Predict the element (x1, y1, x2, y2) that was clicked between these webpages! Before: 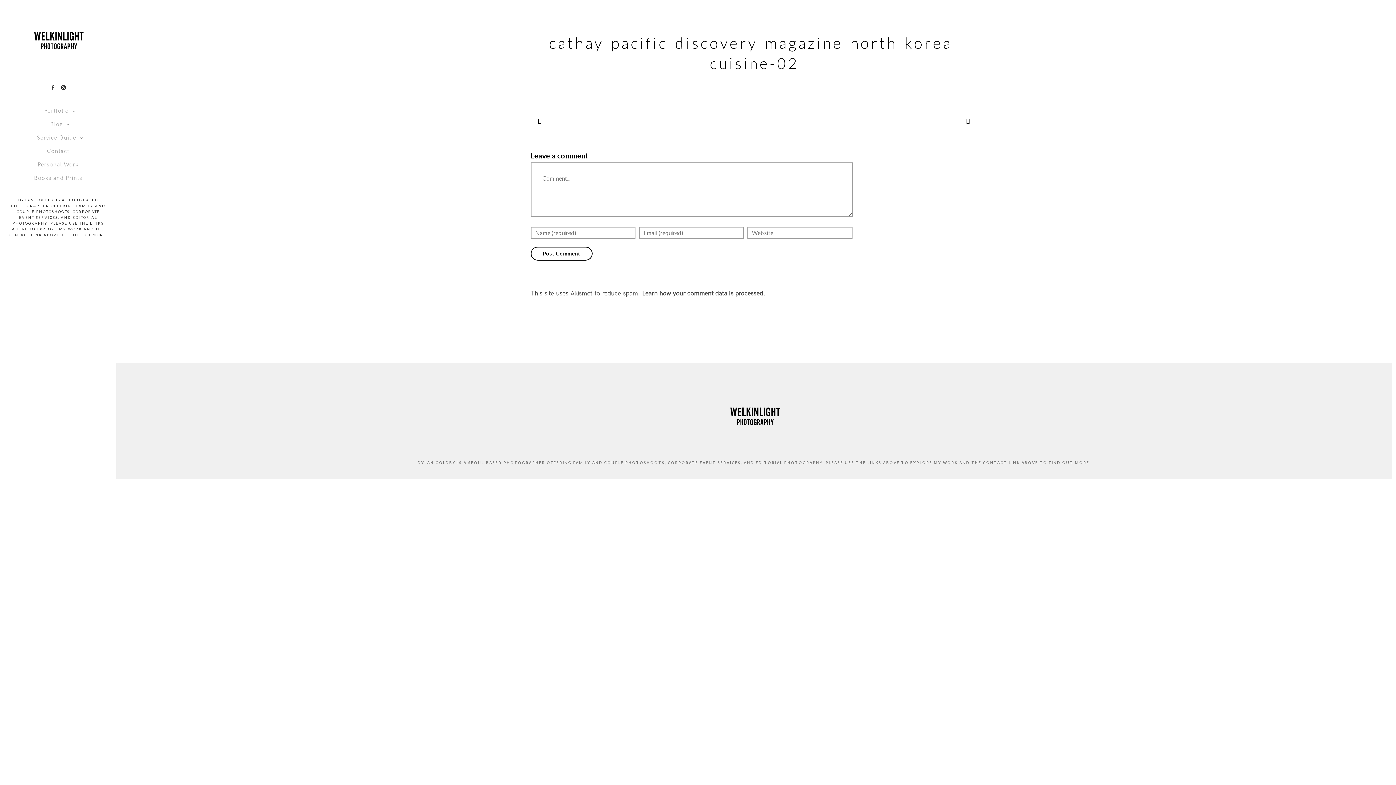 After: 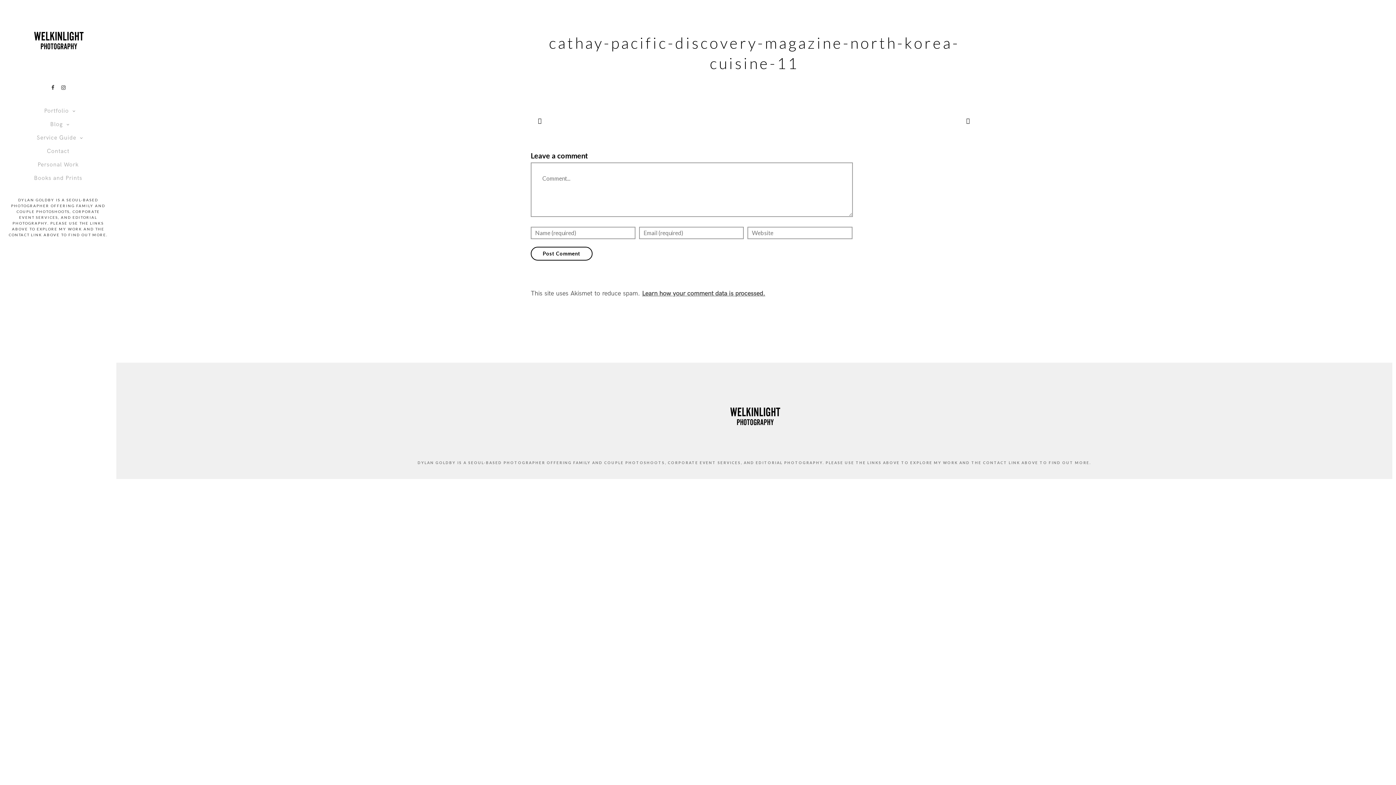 Action: bbox: (530, 114, 549, 128)